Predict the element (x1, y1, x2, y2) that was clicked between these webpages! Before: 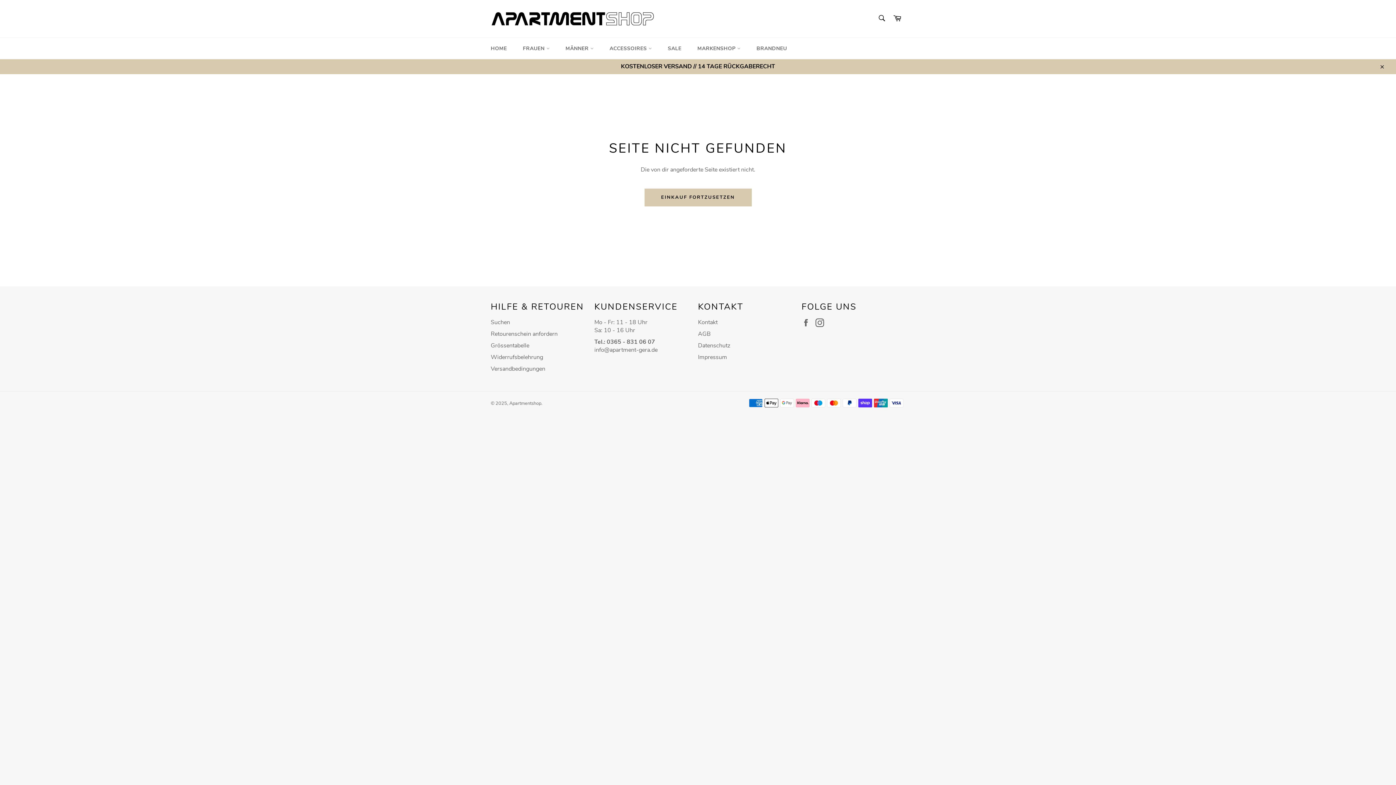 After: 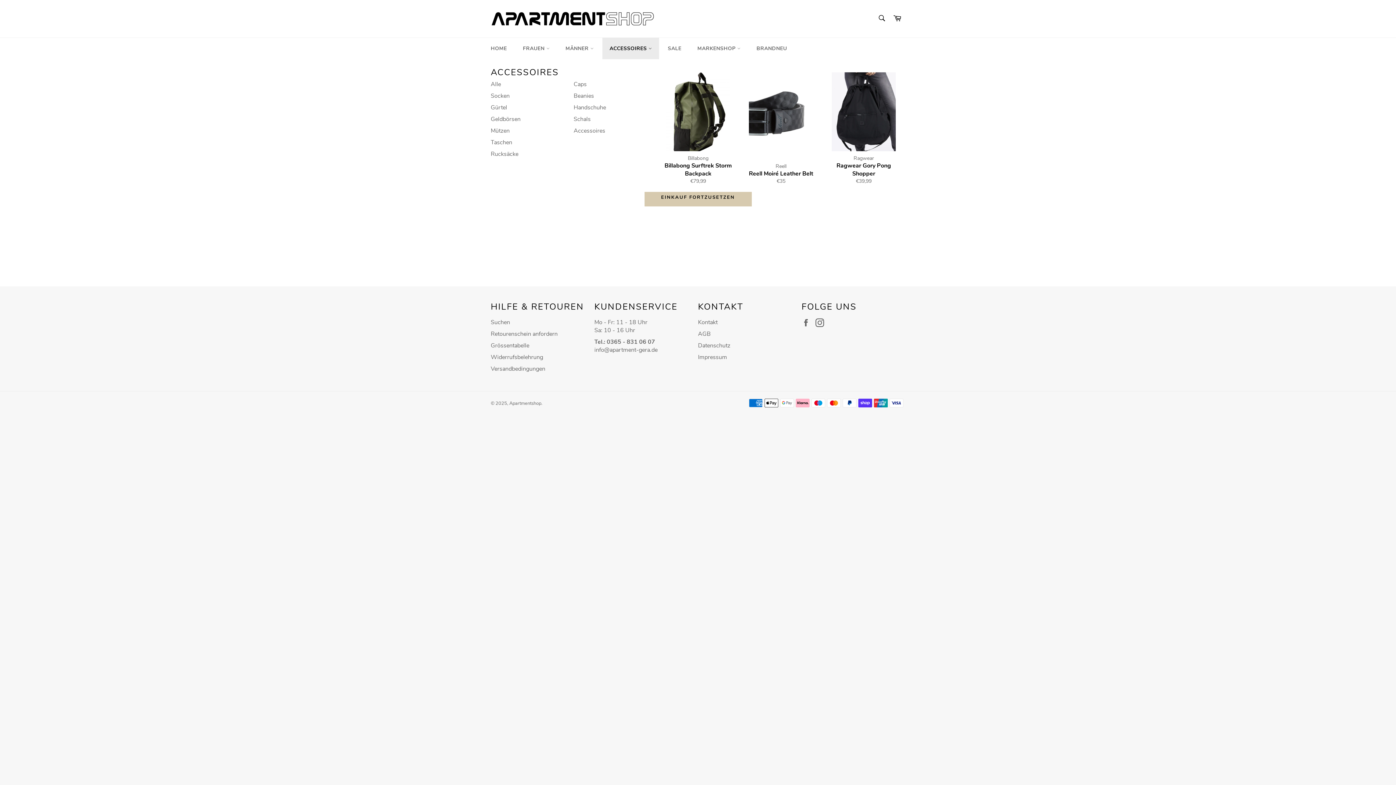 Action: label: ACCESSOIRES  bbox: (602, 37, 659, 59)